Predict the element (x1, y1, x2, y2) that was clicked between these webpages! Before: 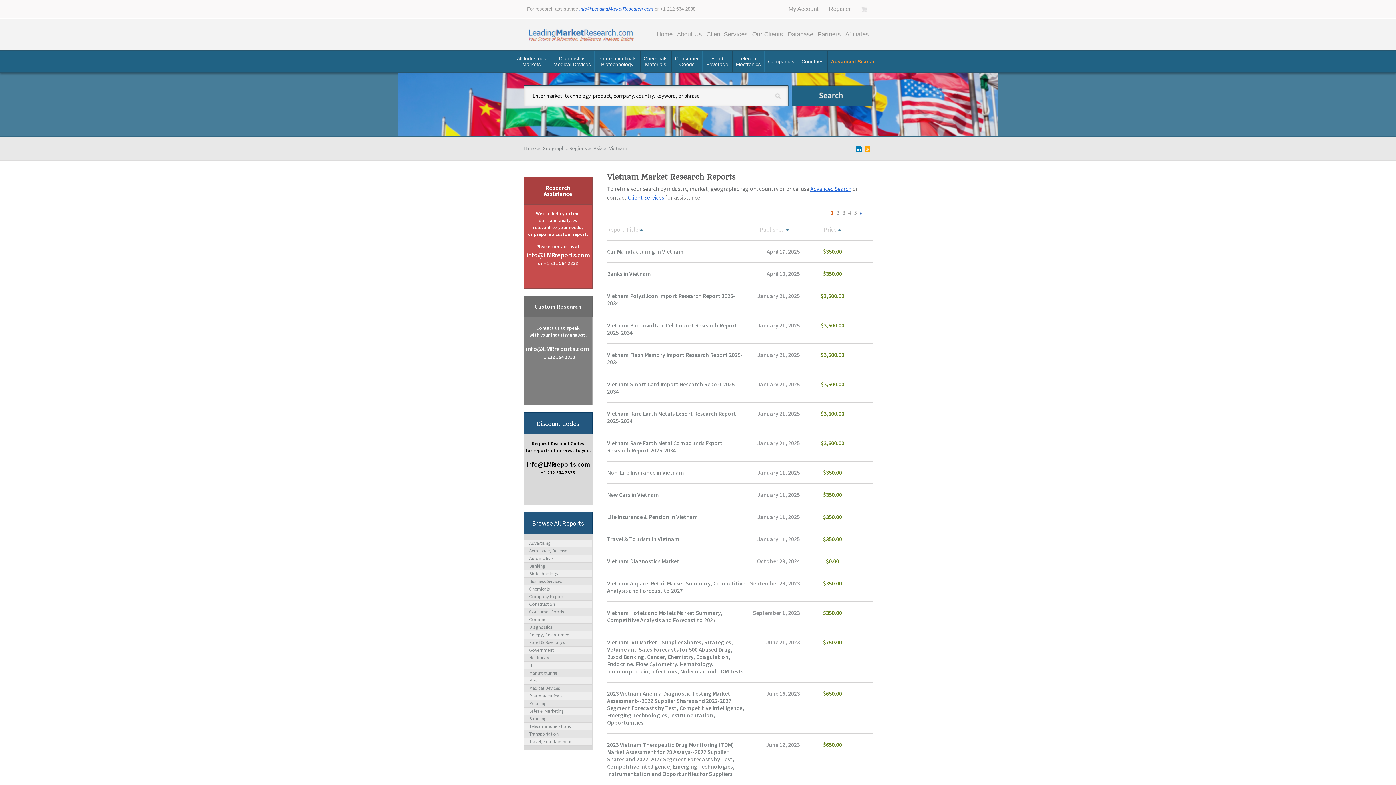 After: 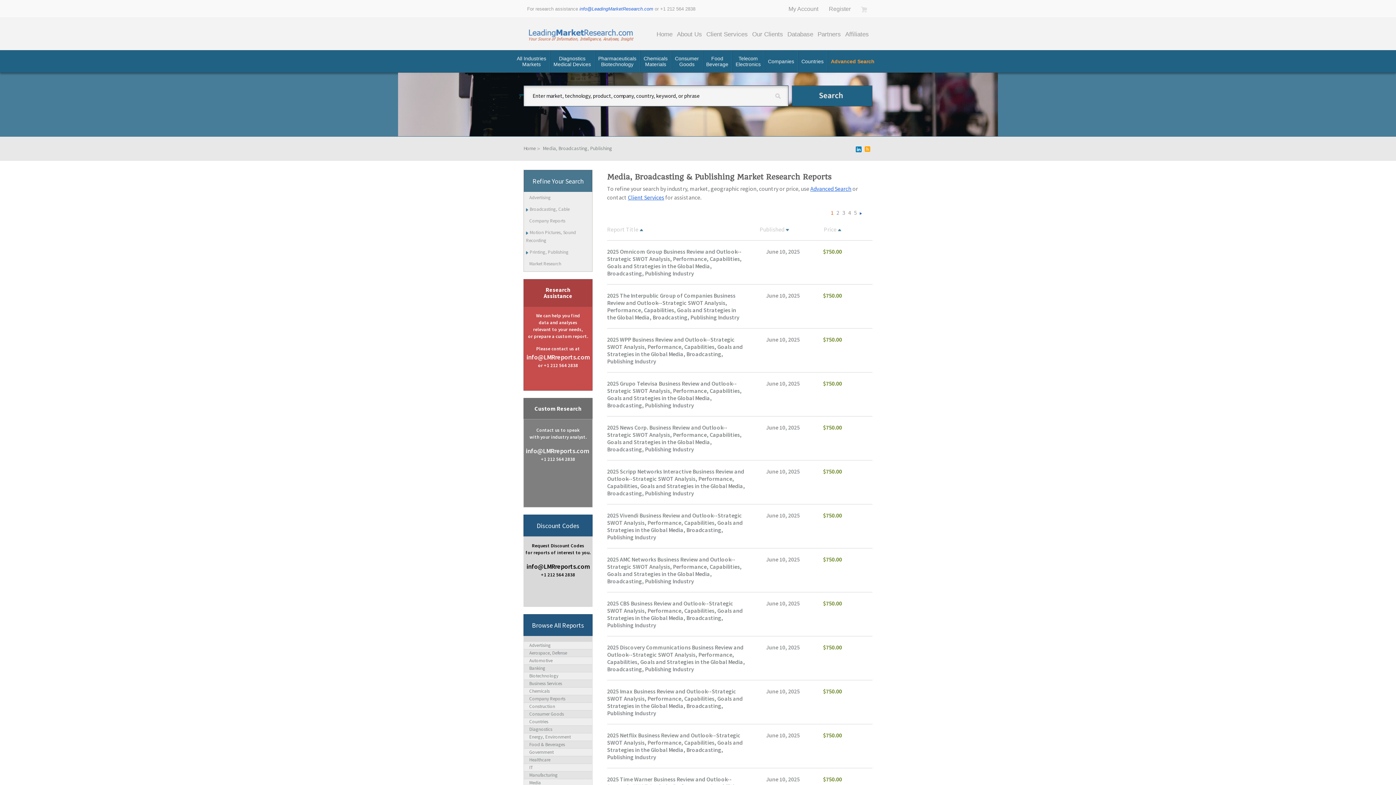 Action: bbox: (529, 677, 541, 684) label: Media